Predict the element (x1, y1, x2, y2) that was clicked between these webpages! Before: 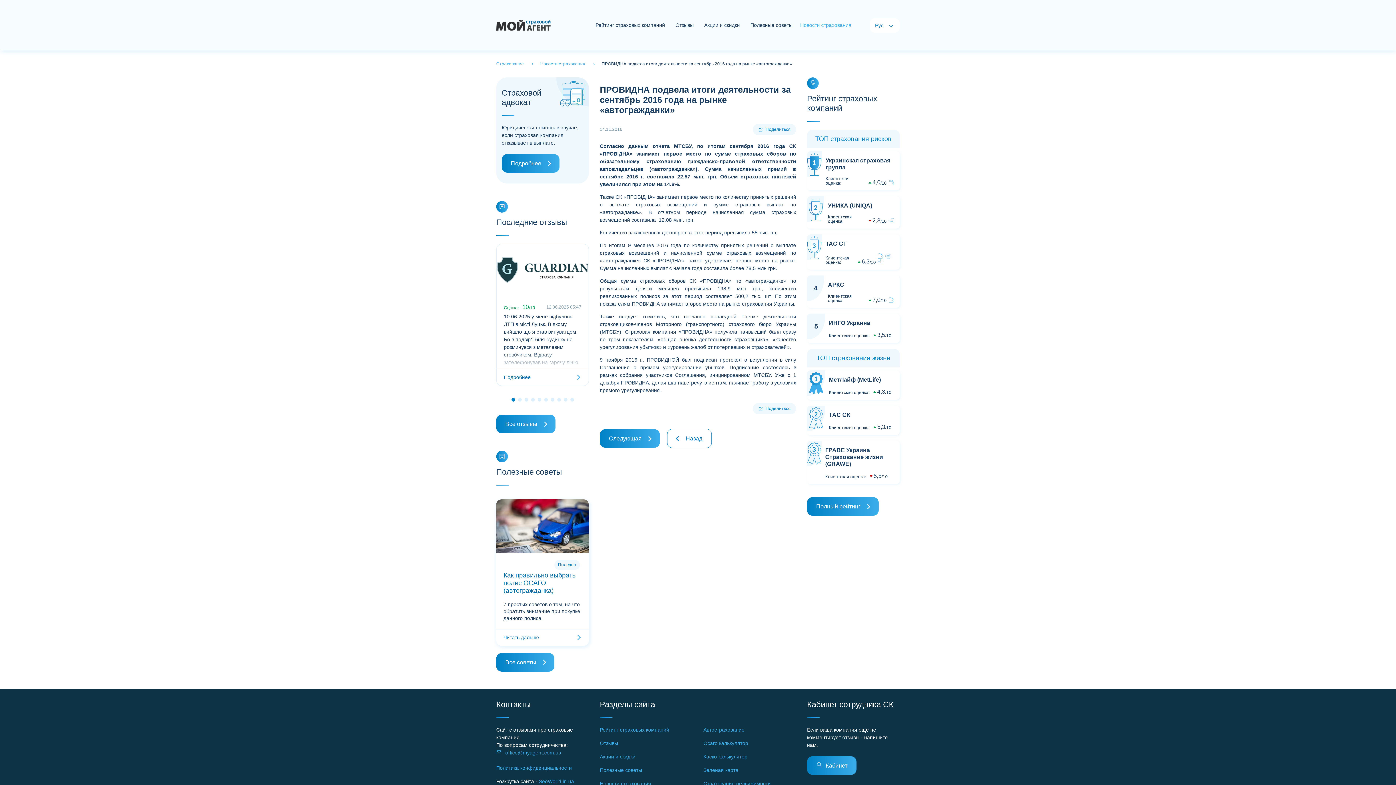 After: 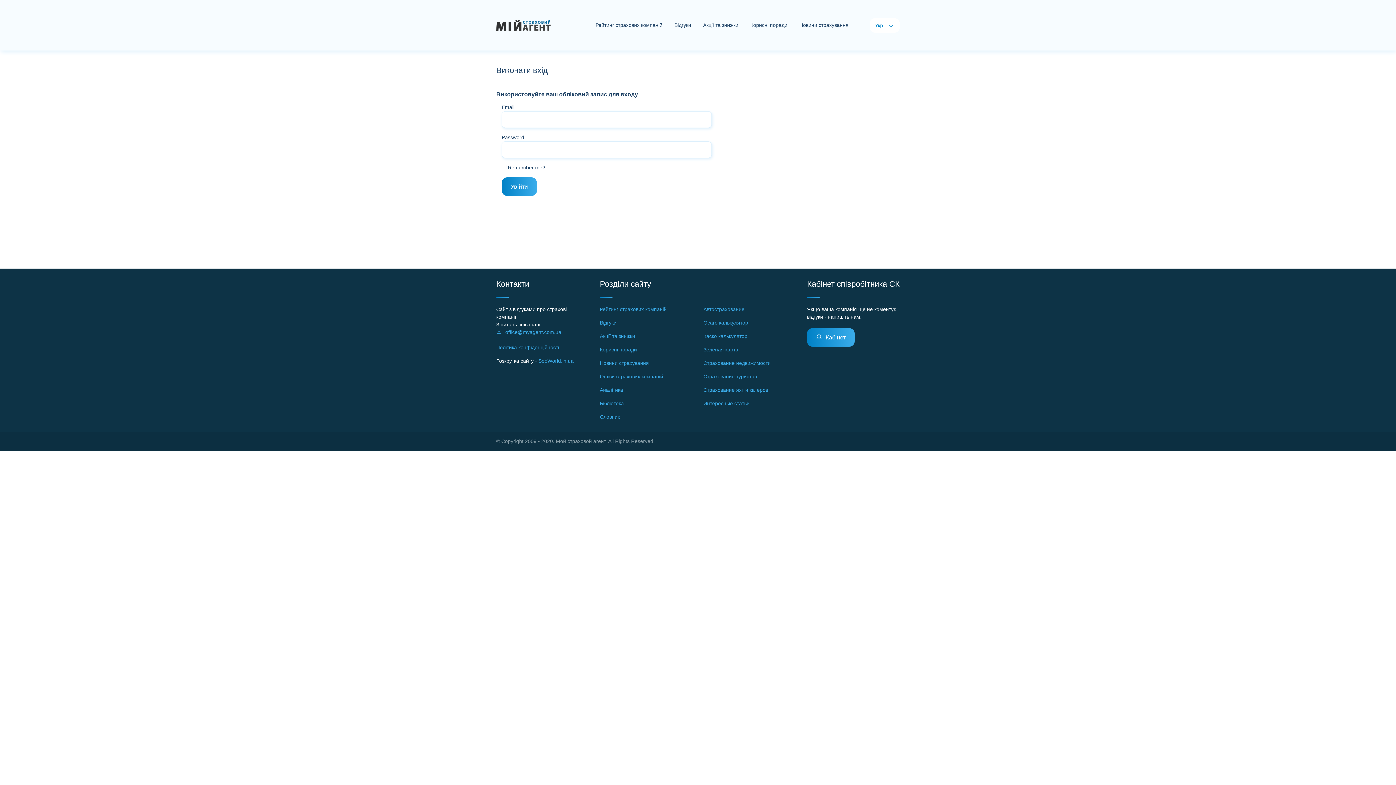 Action: label: Кабинет bbox: (807, 756, 856, 775)